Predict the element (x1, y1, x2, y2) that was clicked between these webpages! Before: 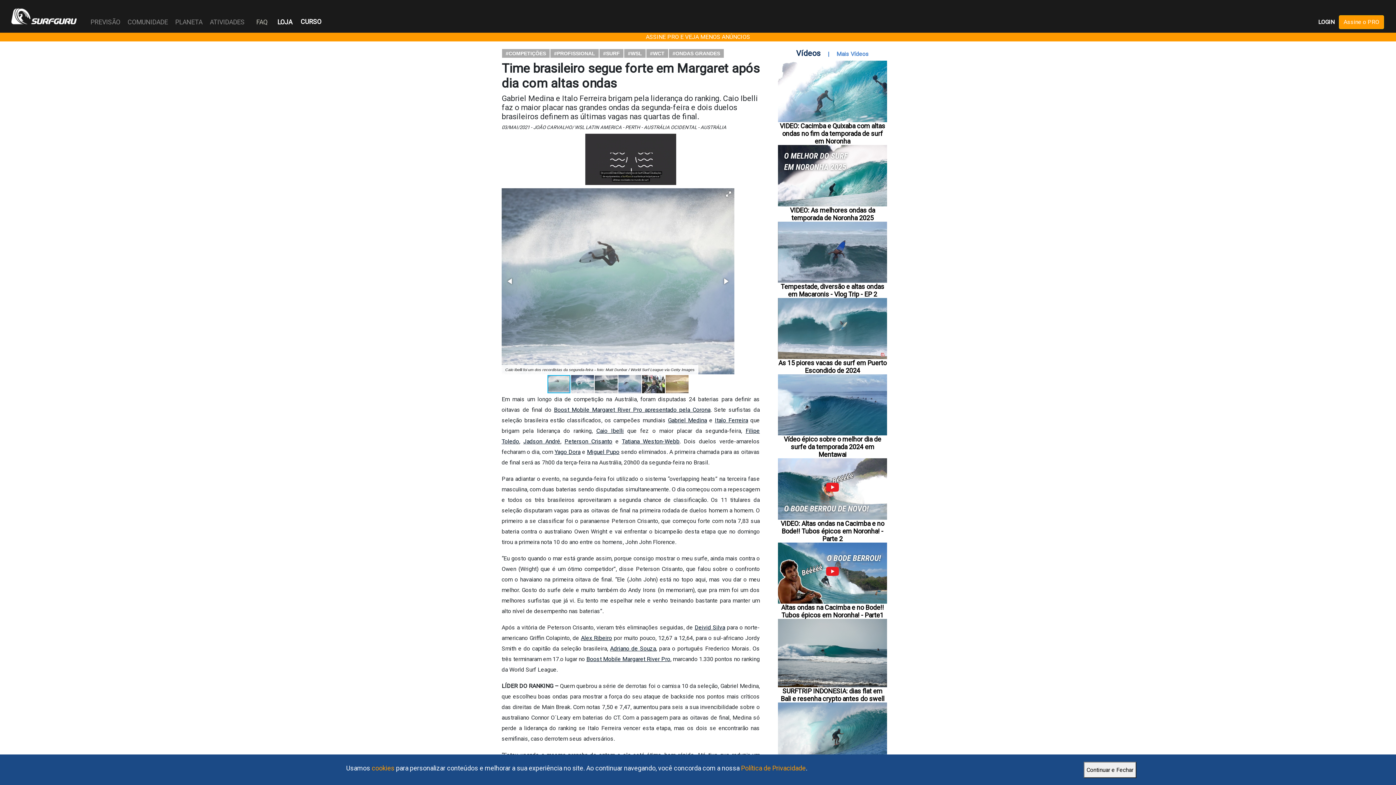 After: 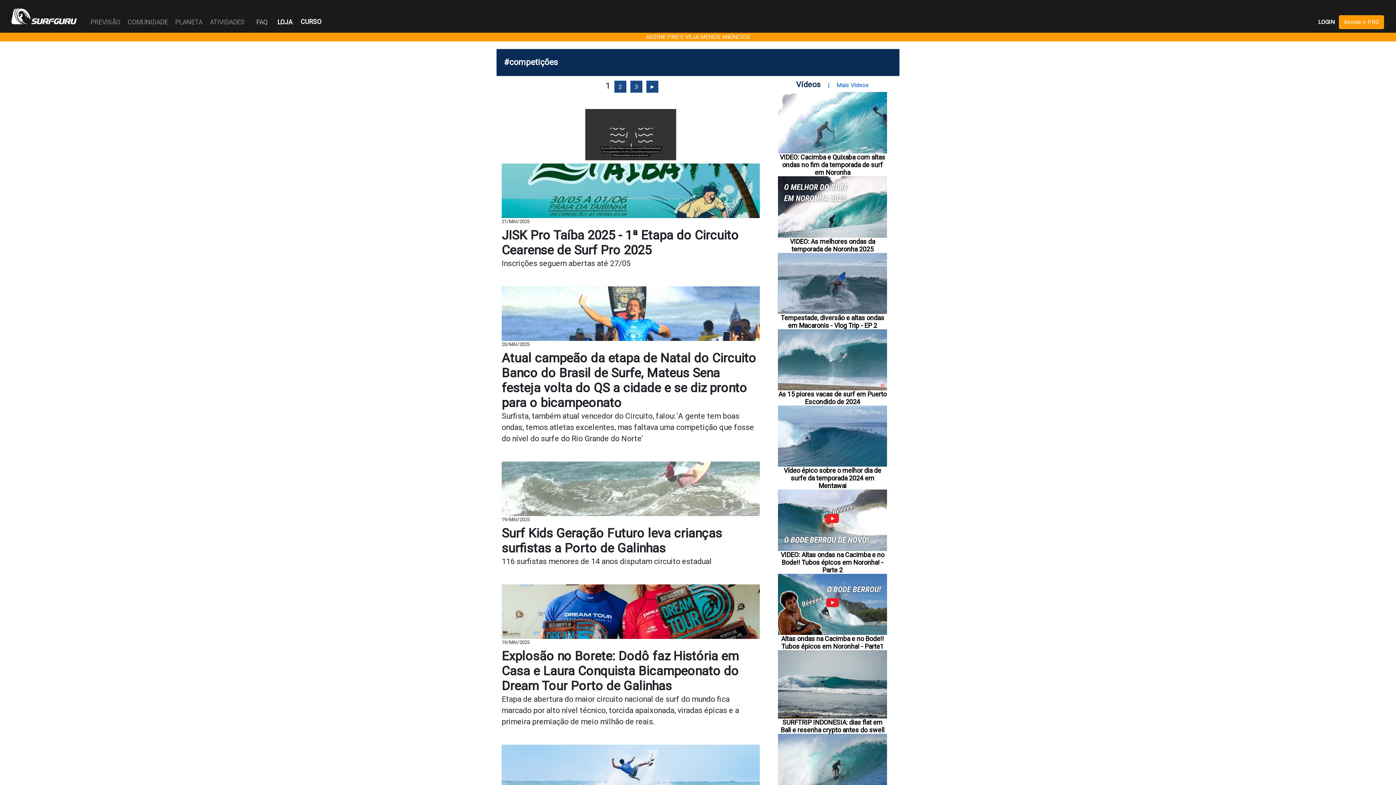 Action: bbox: (502, 49, 549, 57) label: #COMPETIÇÕES